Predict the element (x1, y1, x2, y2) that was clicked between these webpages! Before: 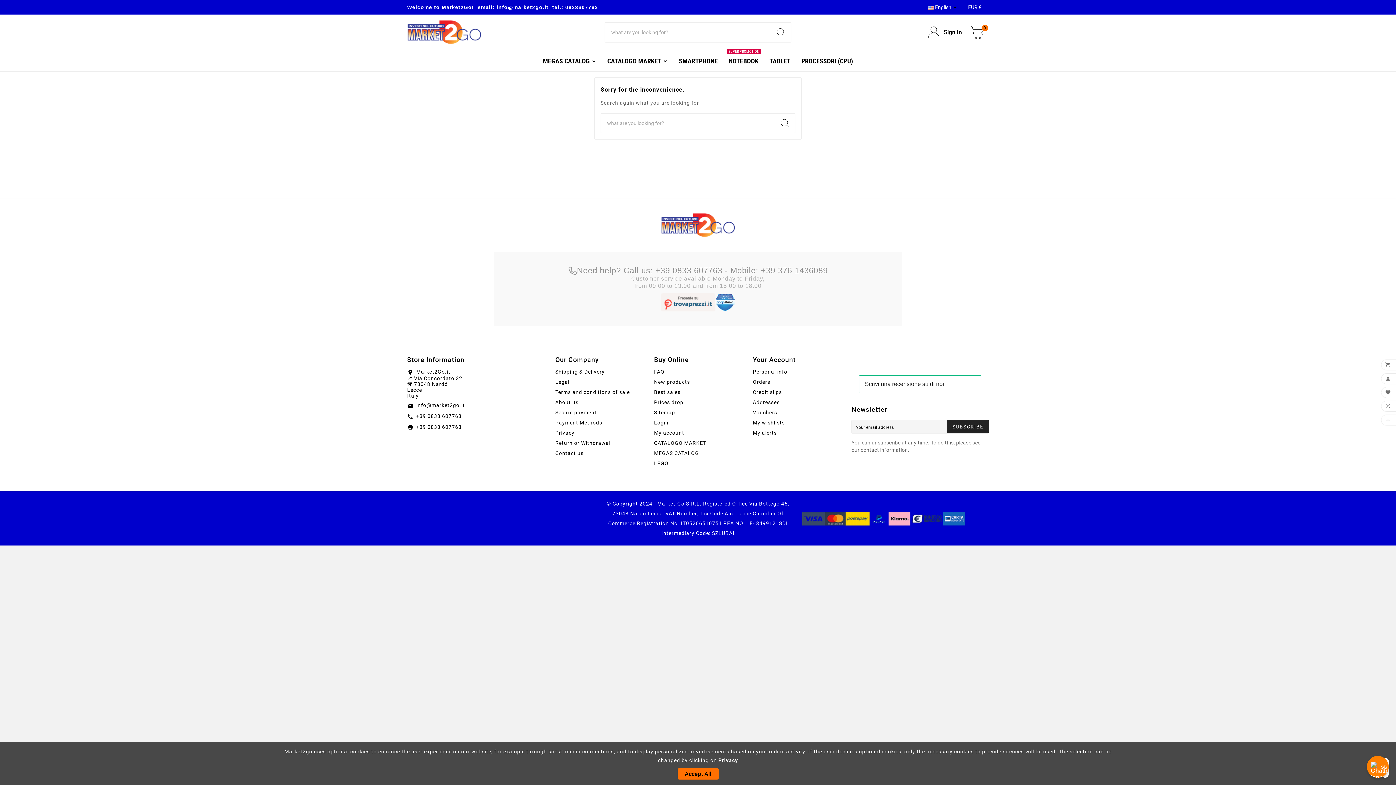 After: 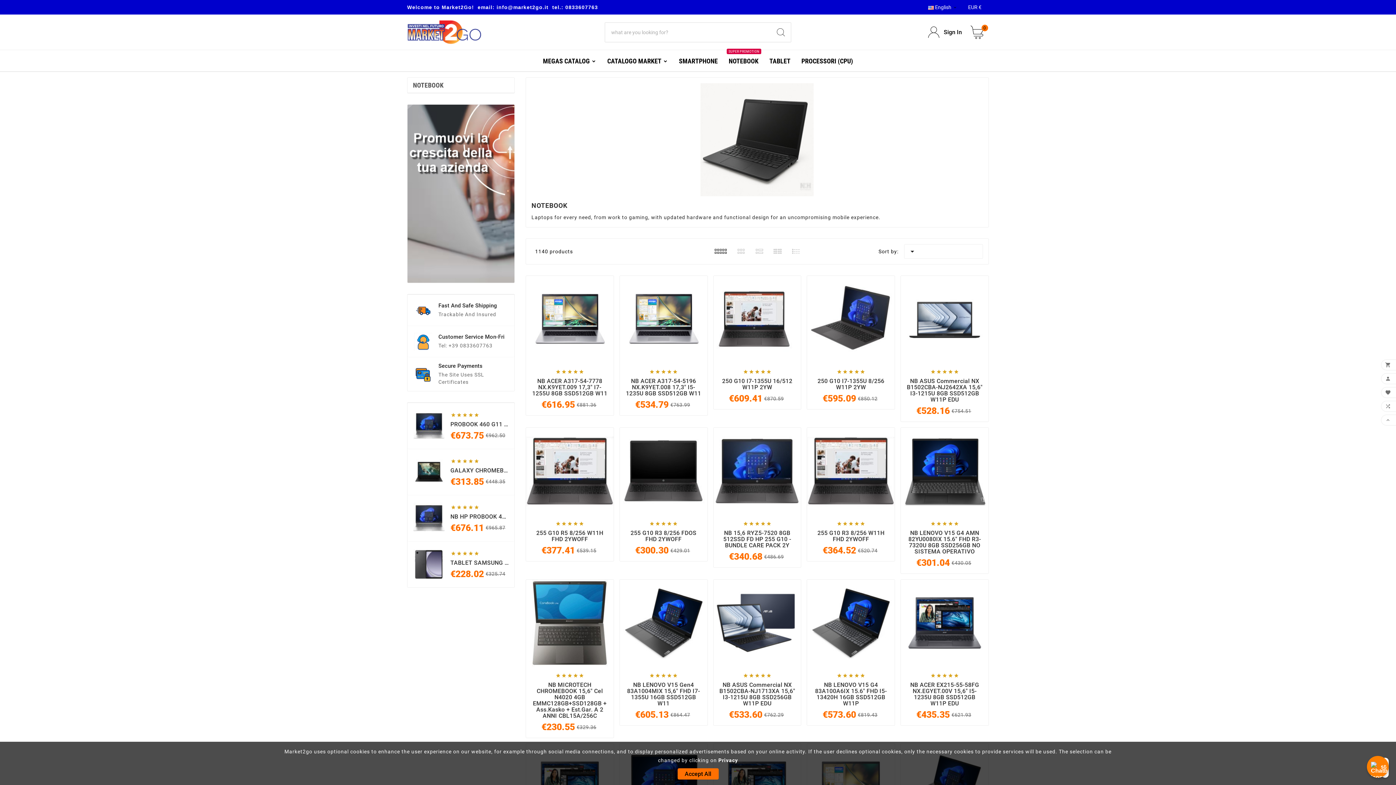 Action: bbox: (723, 50, 764, 71) label: NOTEBOOK
SUPER PROMOTION